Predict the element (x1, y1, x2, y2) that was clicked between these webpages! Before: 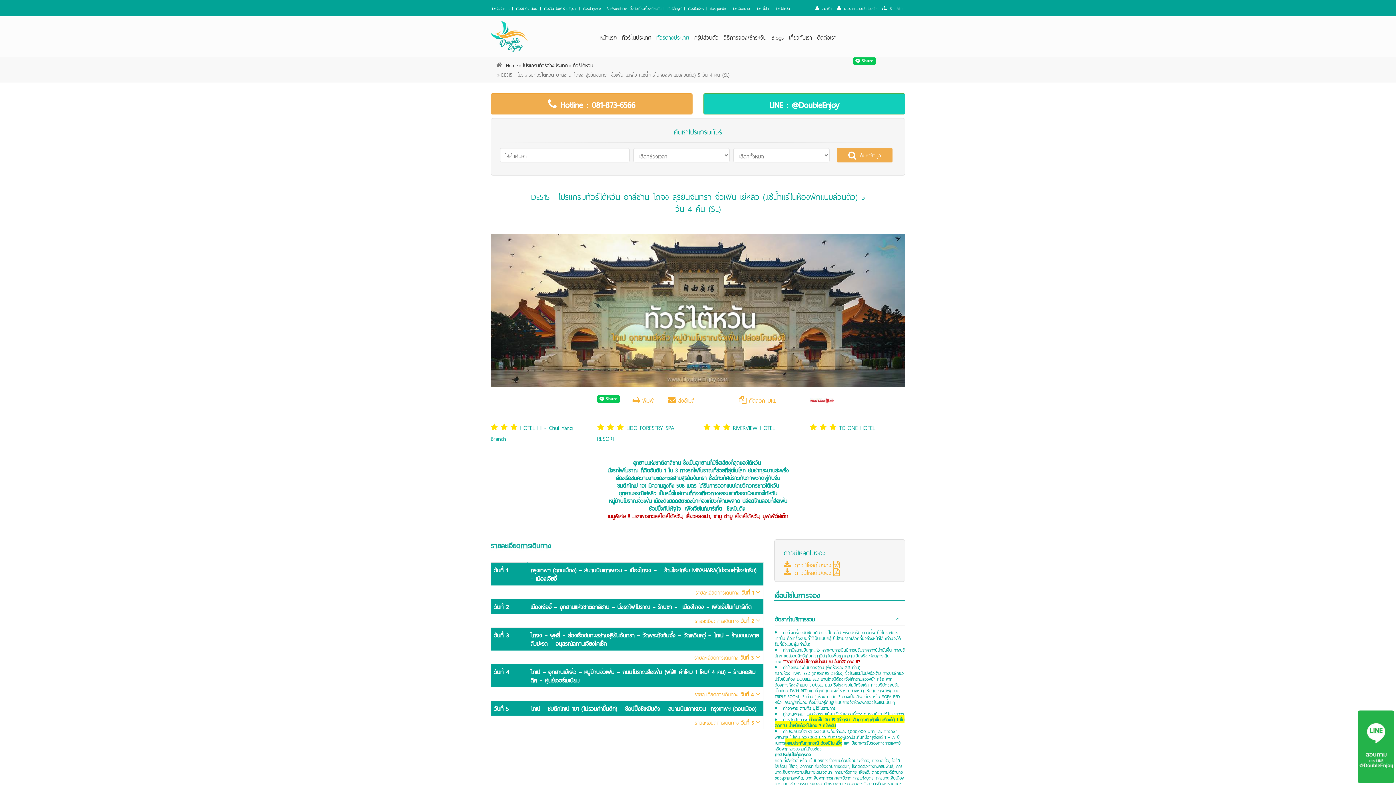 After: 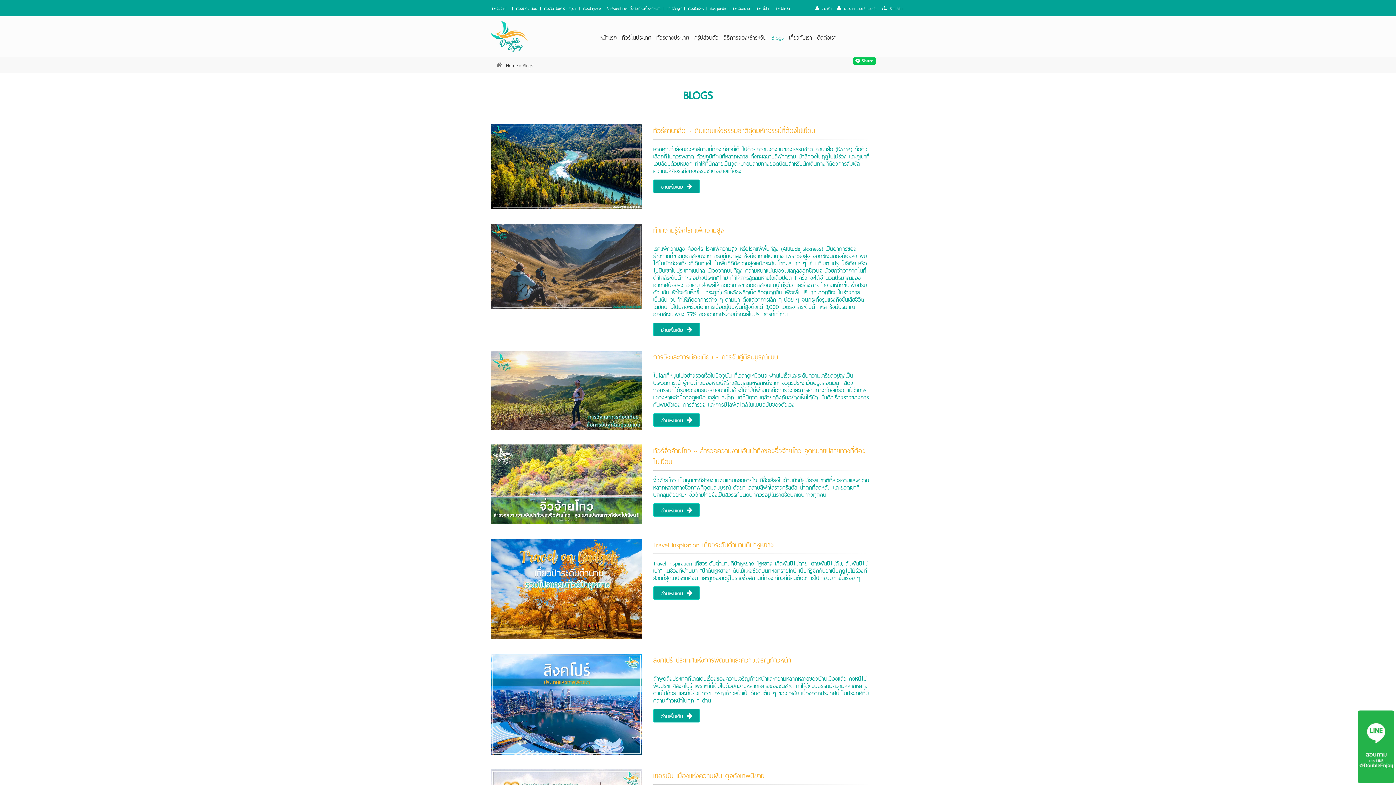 Action: bbox: (769, 16, 786, 57) label: Blogs